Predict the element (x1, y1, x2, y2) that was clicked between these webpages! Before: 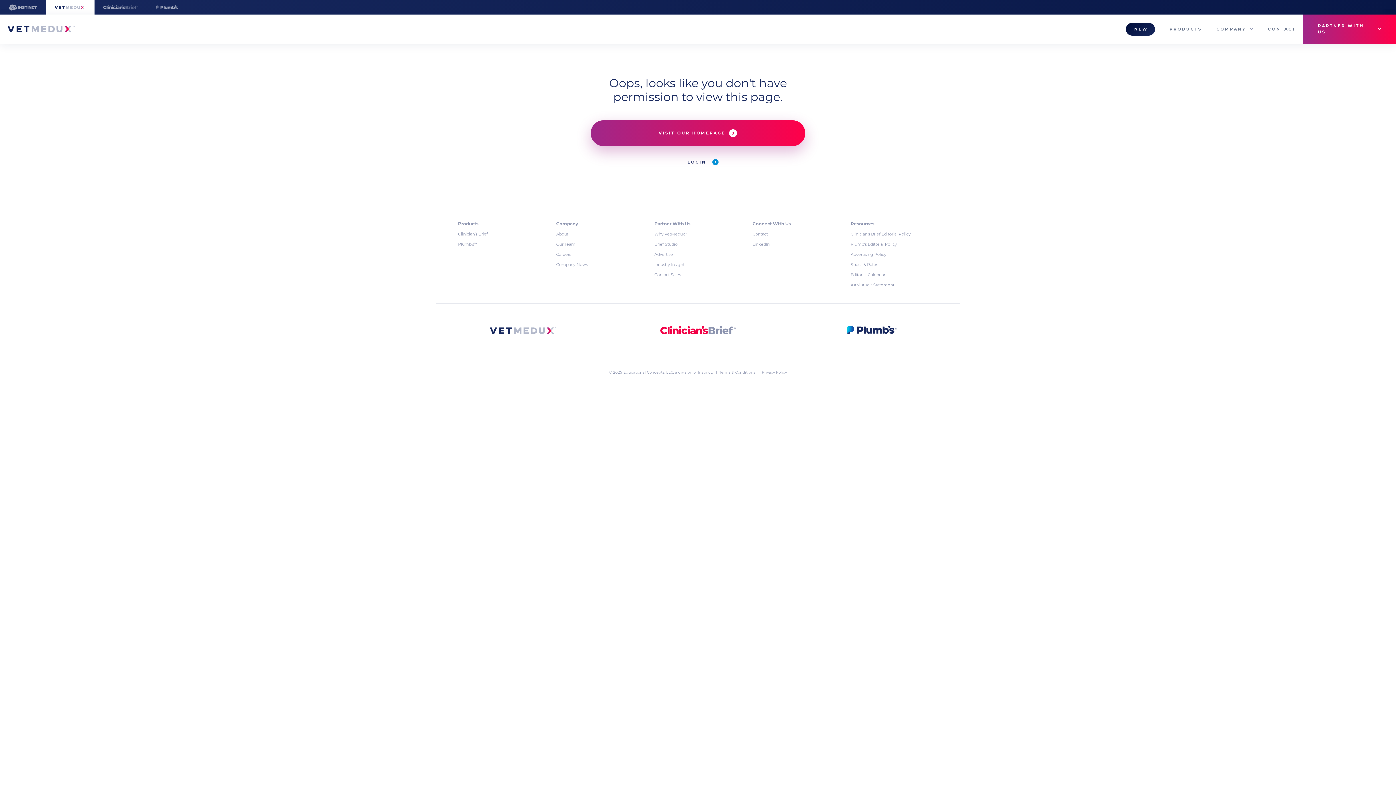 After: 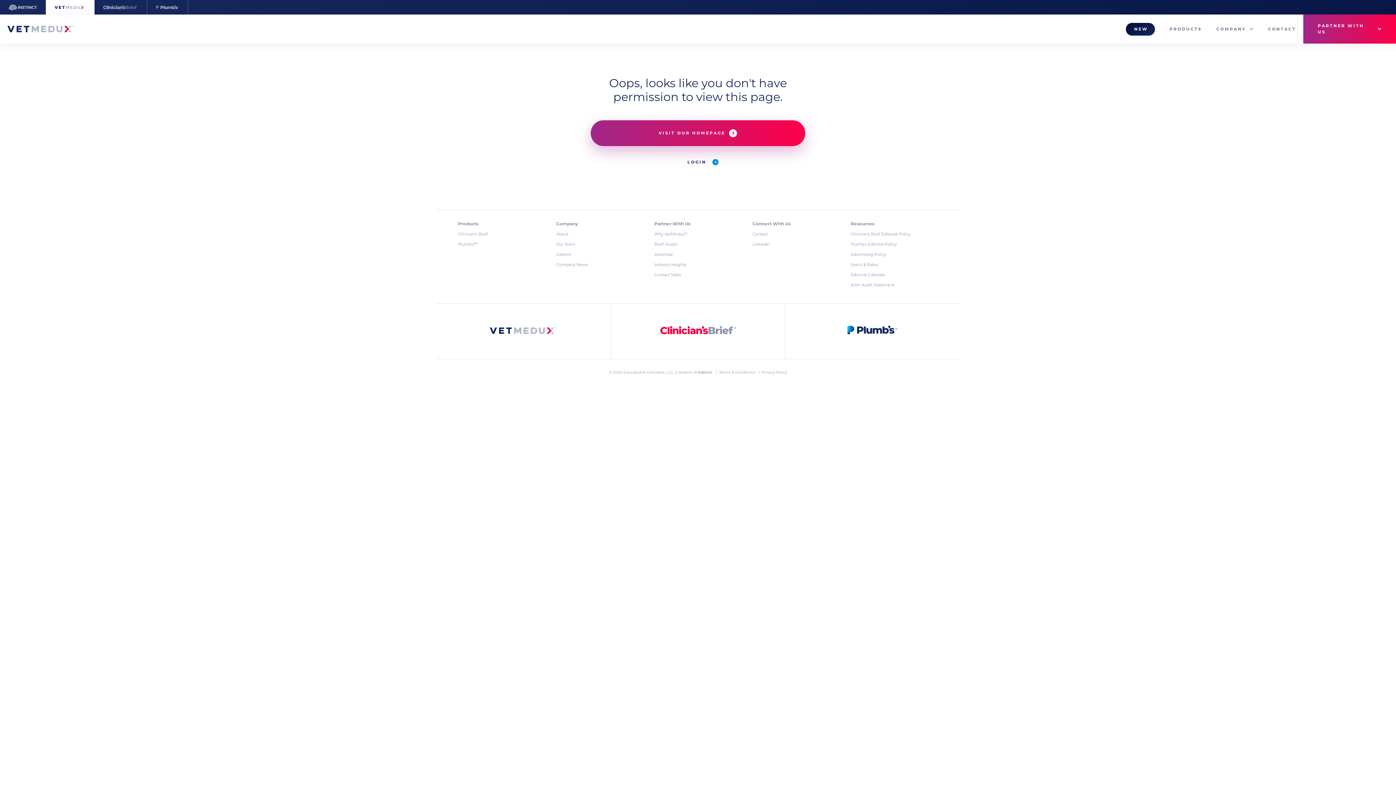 Action: bbox: (698, 370, 712, 374) label: Instinct